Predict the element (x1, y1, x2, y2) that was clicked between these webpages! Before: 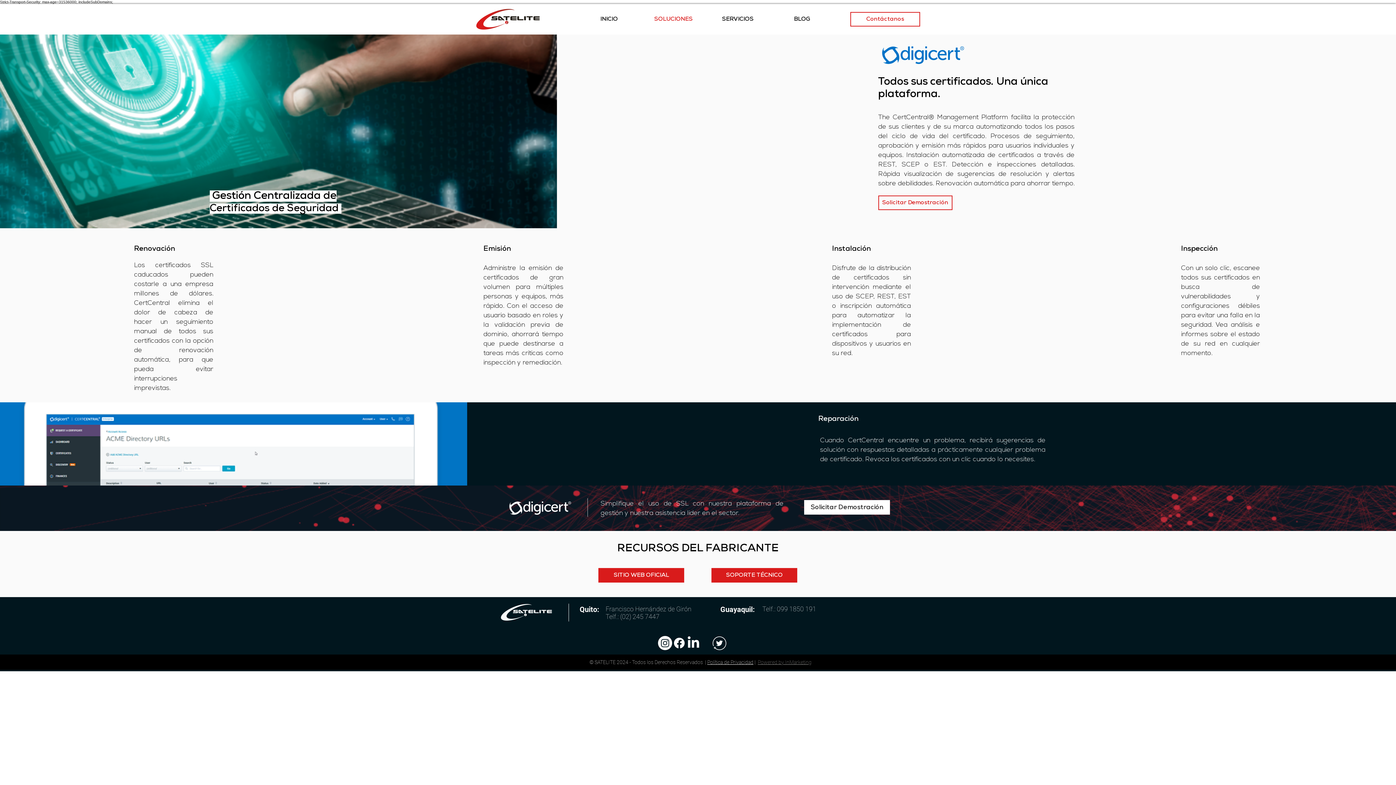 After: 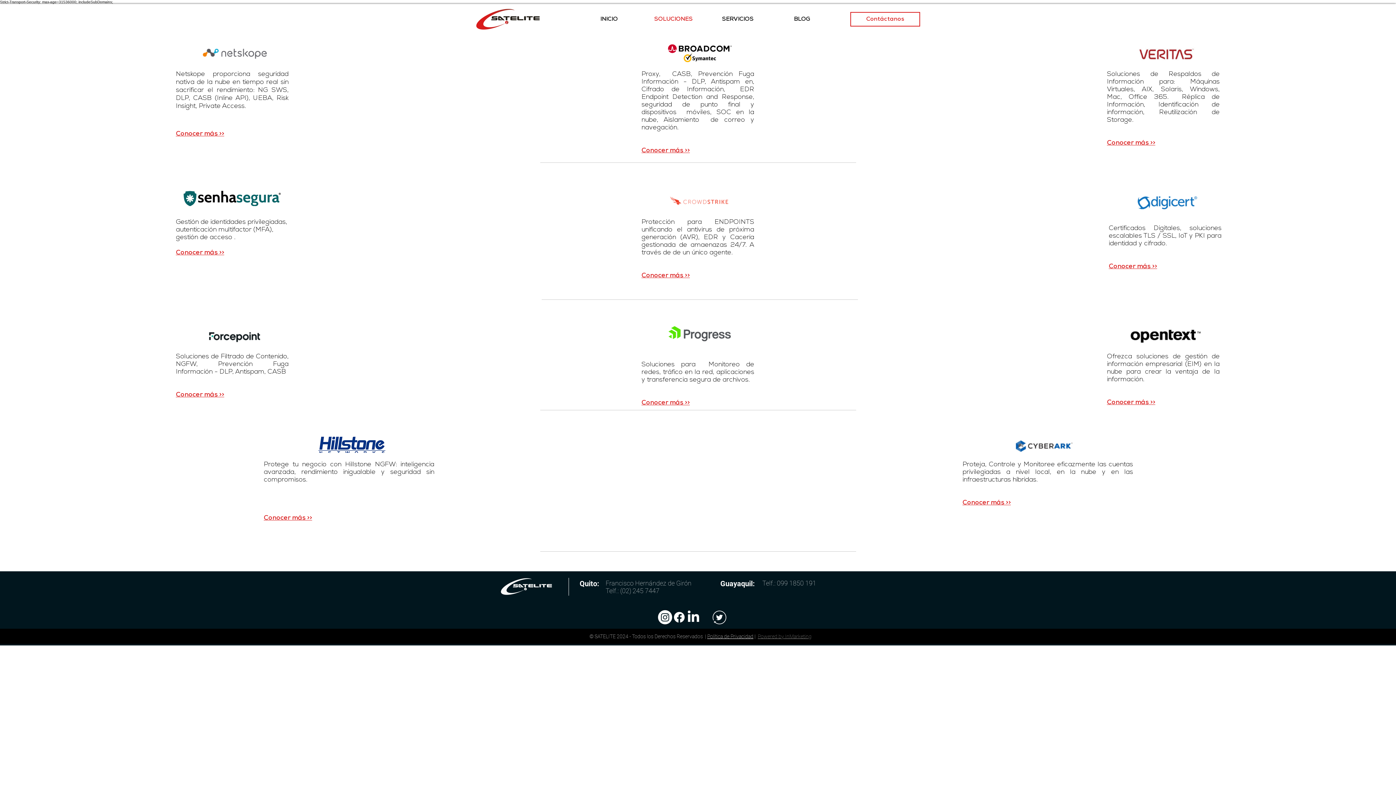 Action: label: SOLUCIONES bbox: (641, 10, 705, 28)